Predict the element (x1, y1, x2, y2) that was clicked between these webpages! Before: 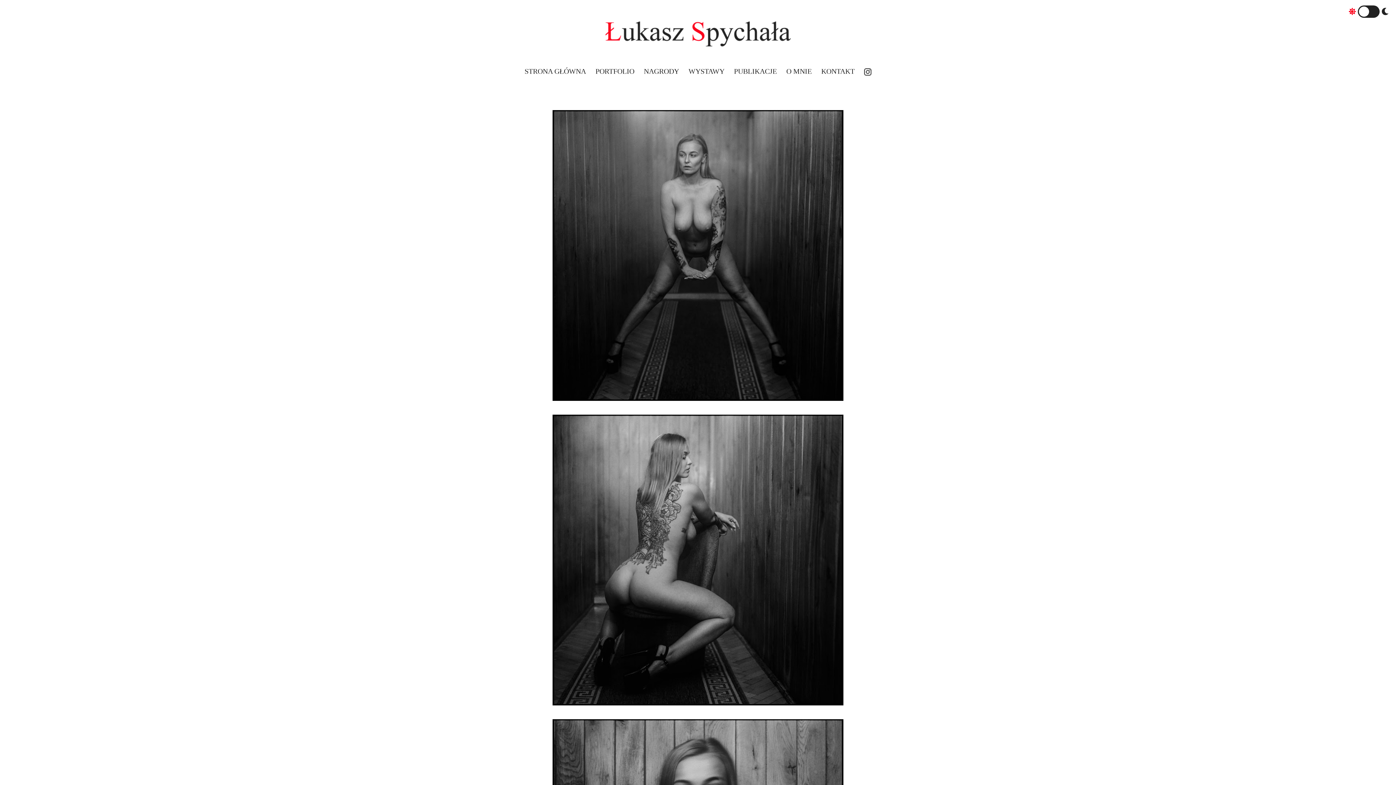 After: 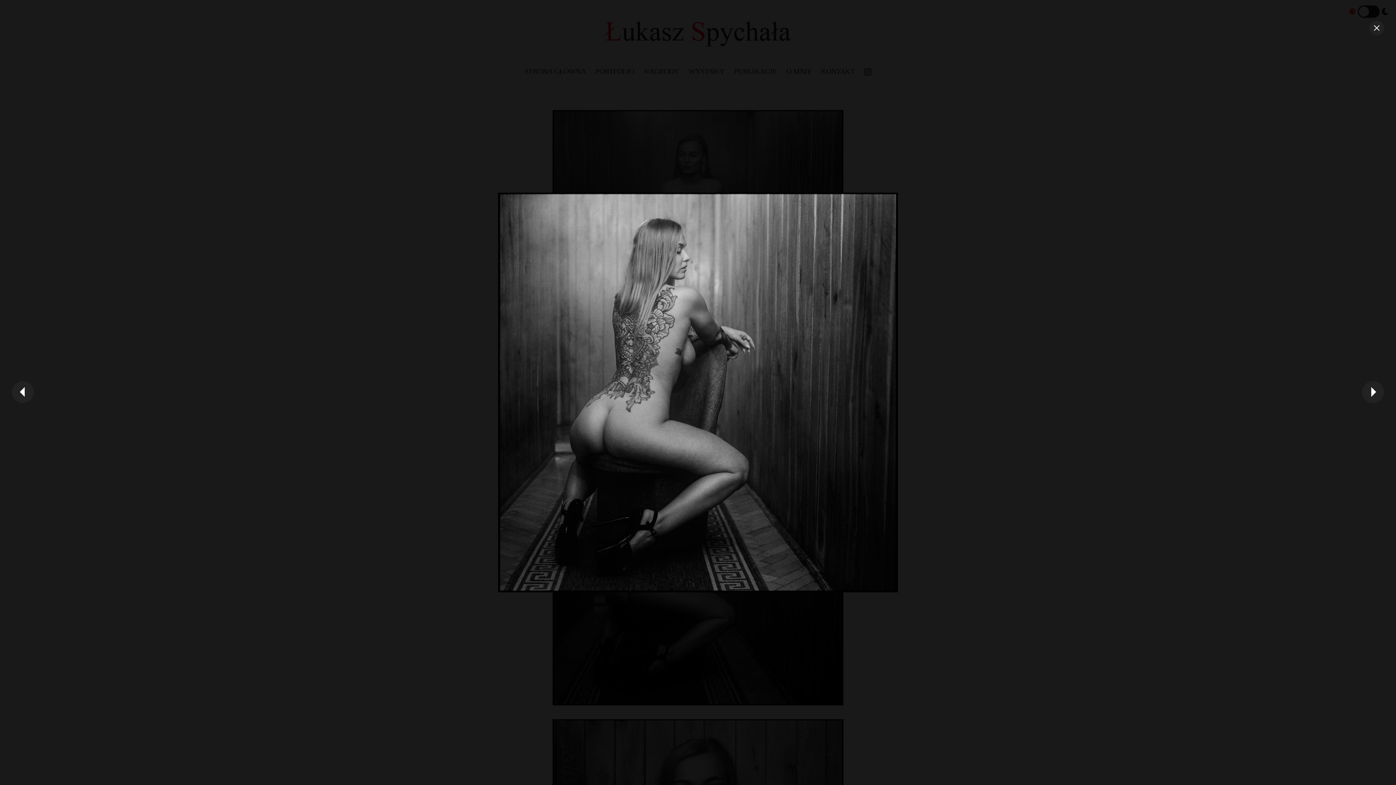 Action: bbox: (552, 698, 843, 707)